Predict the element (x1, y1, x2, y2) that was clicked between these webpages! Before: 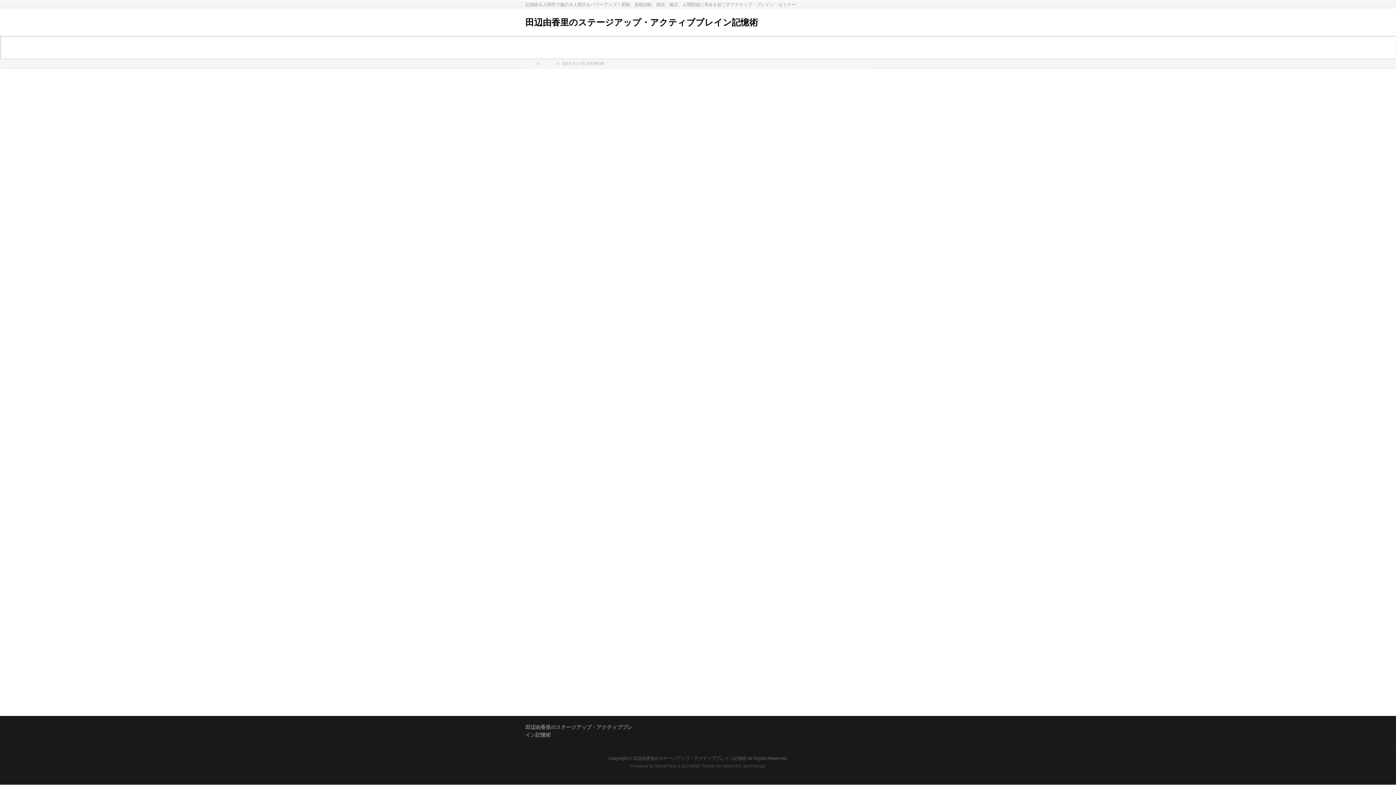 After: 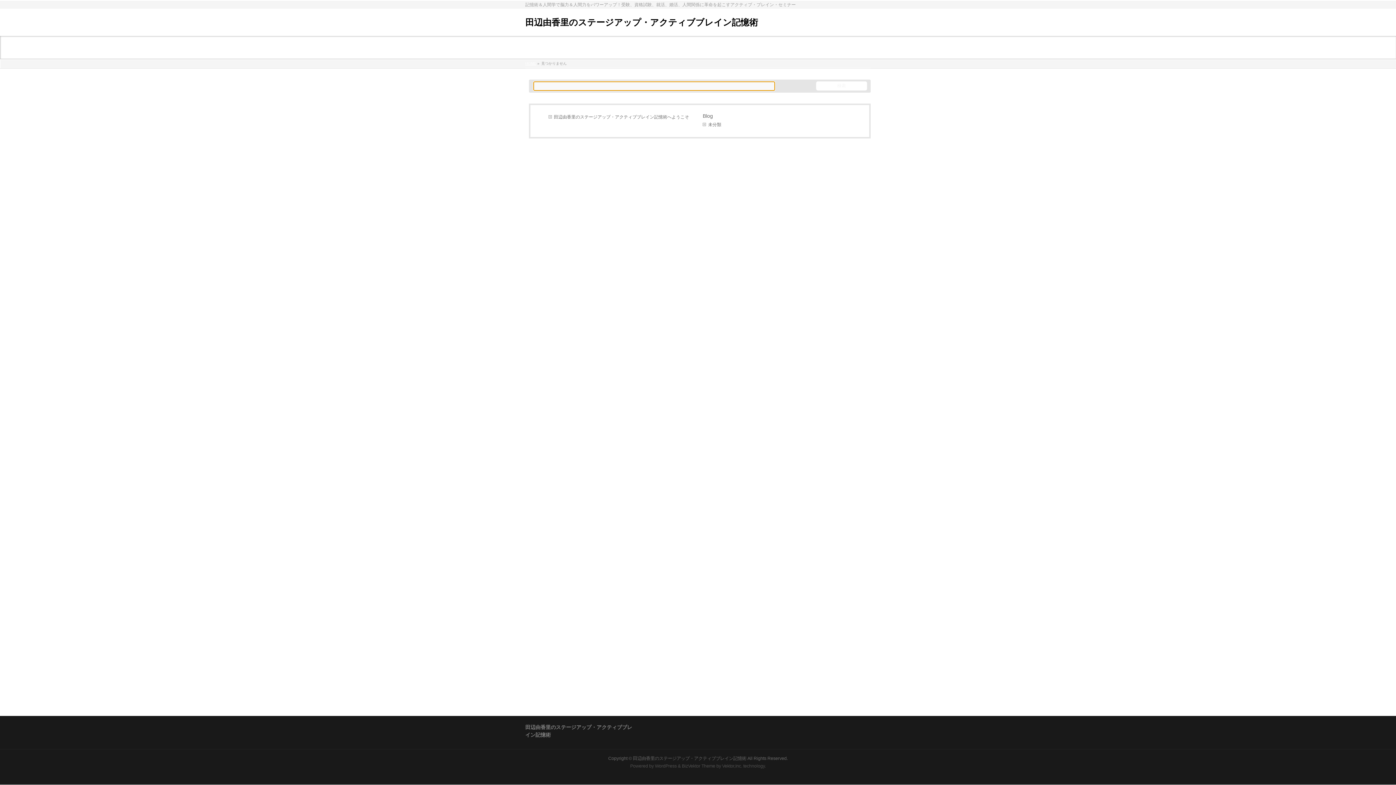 Action: bbox: (541, 61, 556, 65) label: メディア